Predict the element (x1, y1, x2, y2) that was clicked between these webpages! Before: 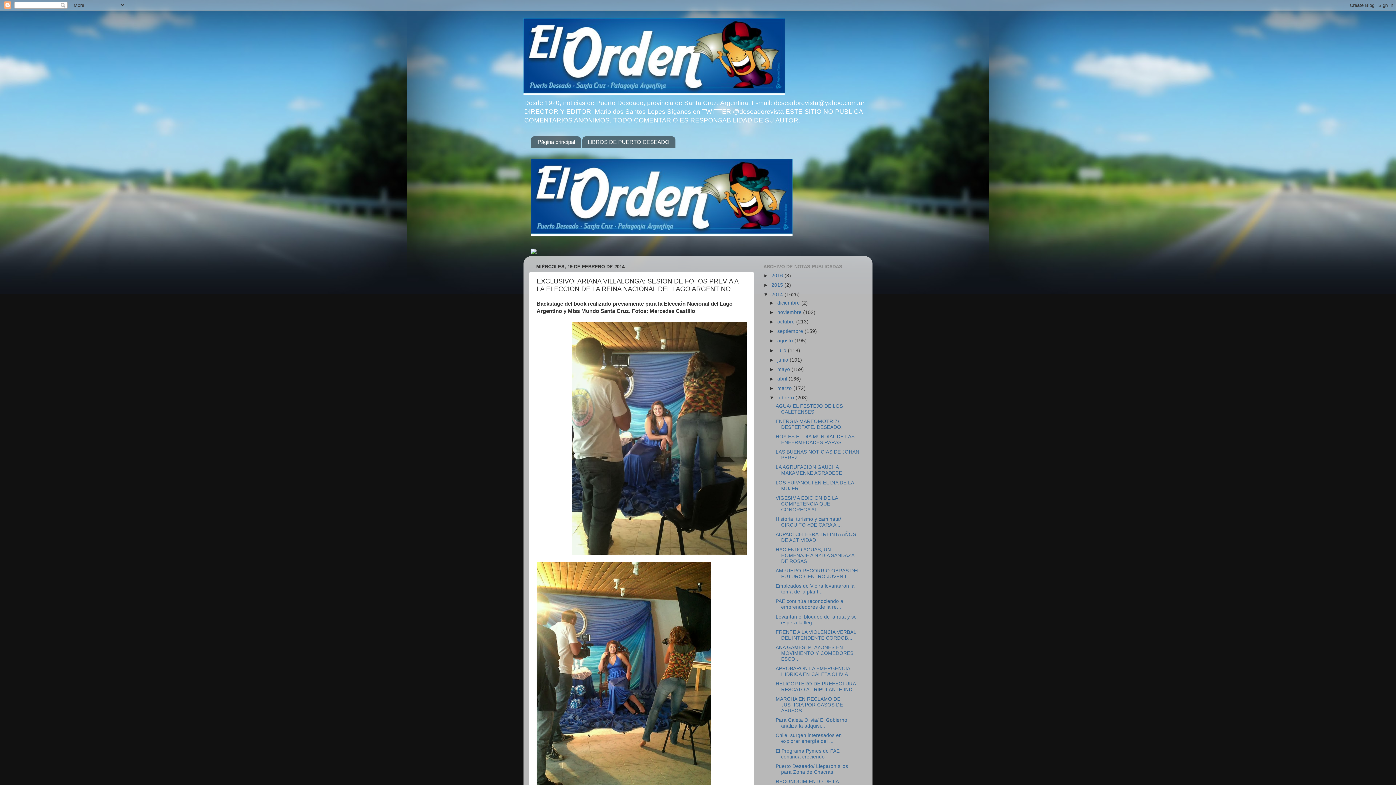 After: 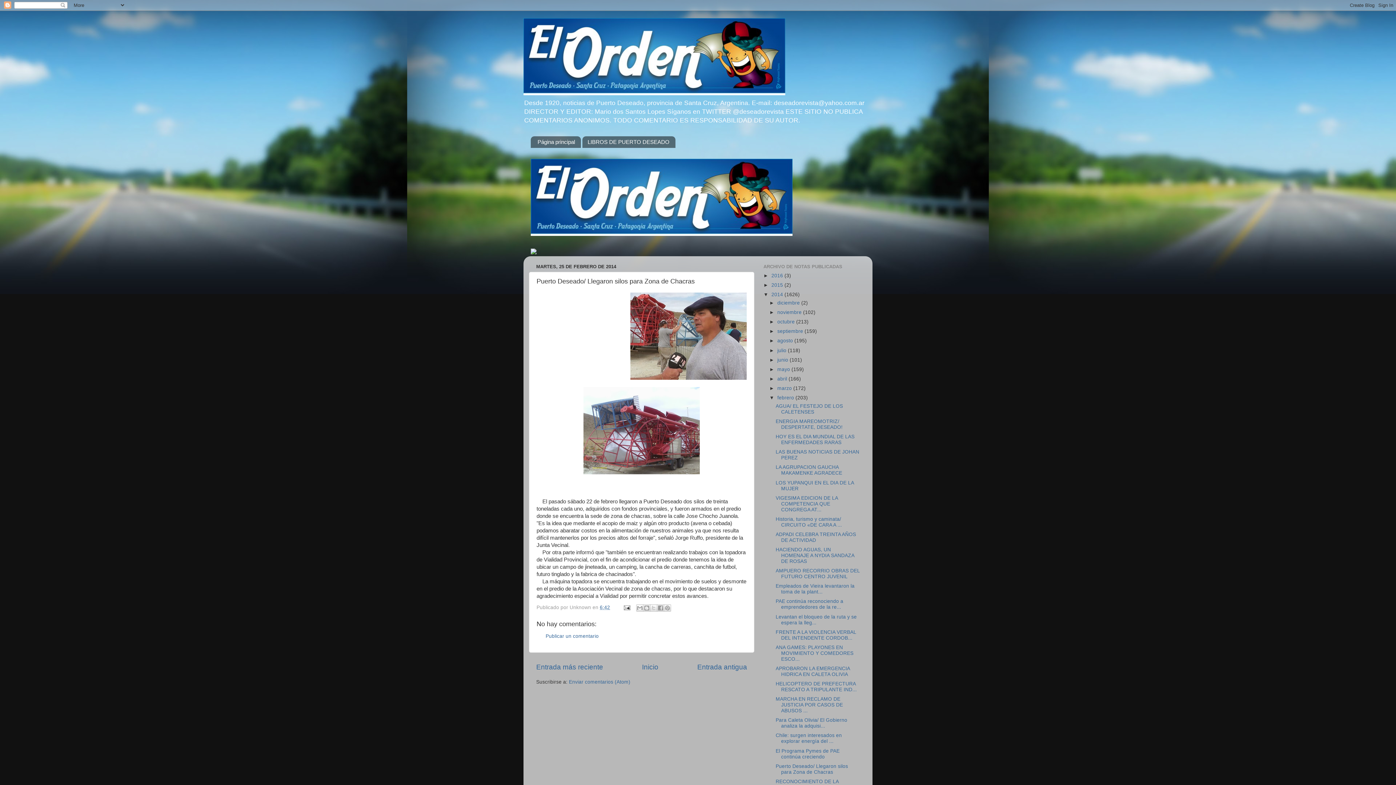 Action: bbox: (775, 763, 848, 775) label: Puerto Deseado/ Llegaron silos para Zona de Chacras